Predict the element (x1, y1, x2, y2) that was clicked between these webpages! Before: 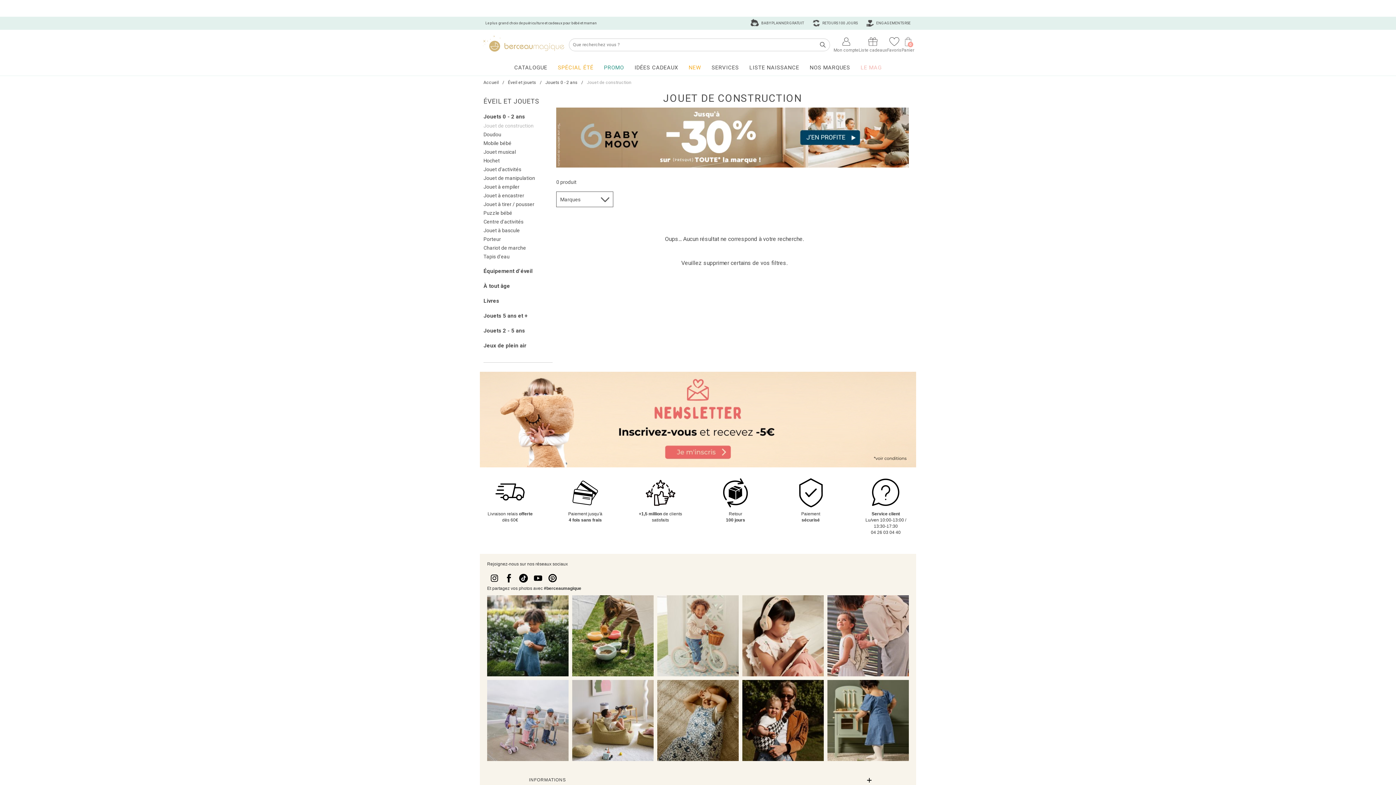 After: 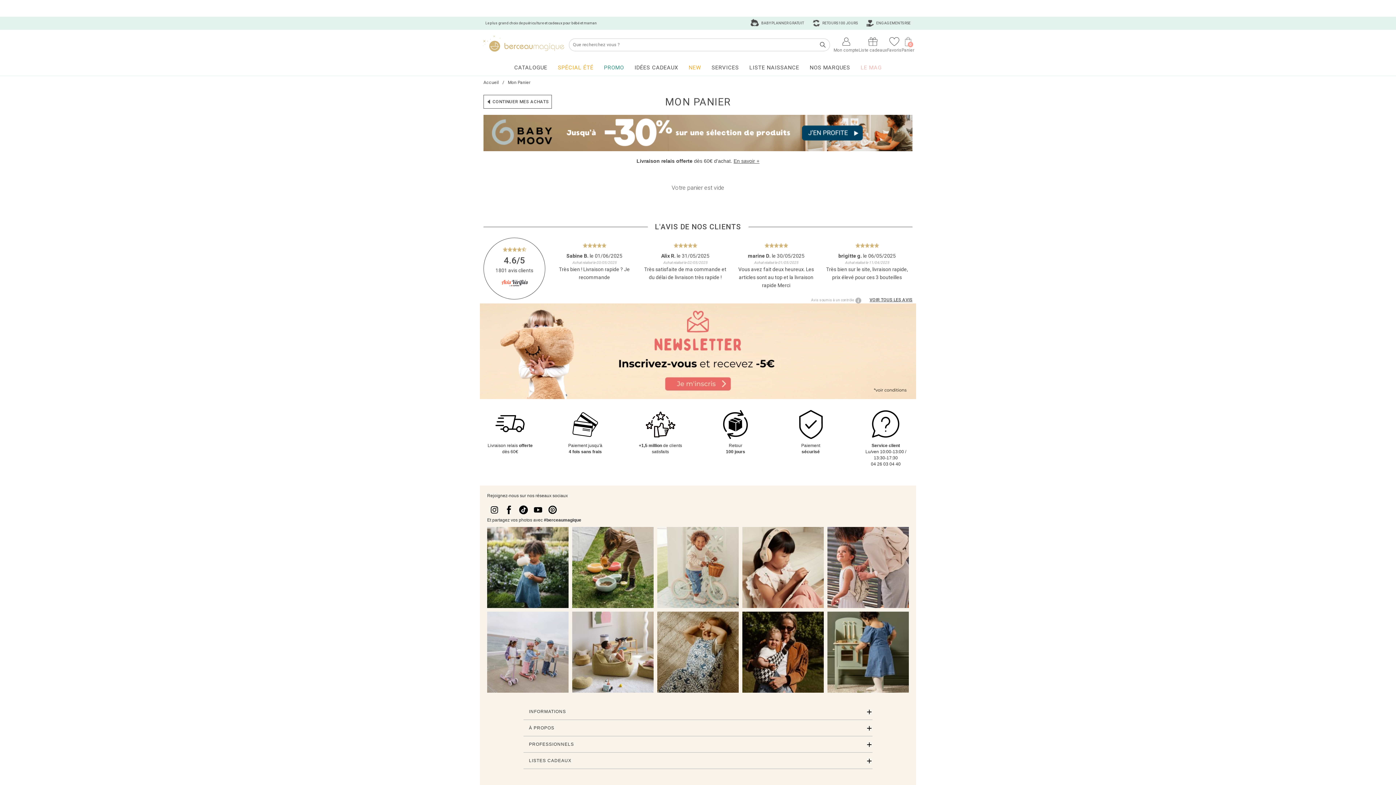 Action: bbox: (901, 36, 914, 53) label: Panier
0